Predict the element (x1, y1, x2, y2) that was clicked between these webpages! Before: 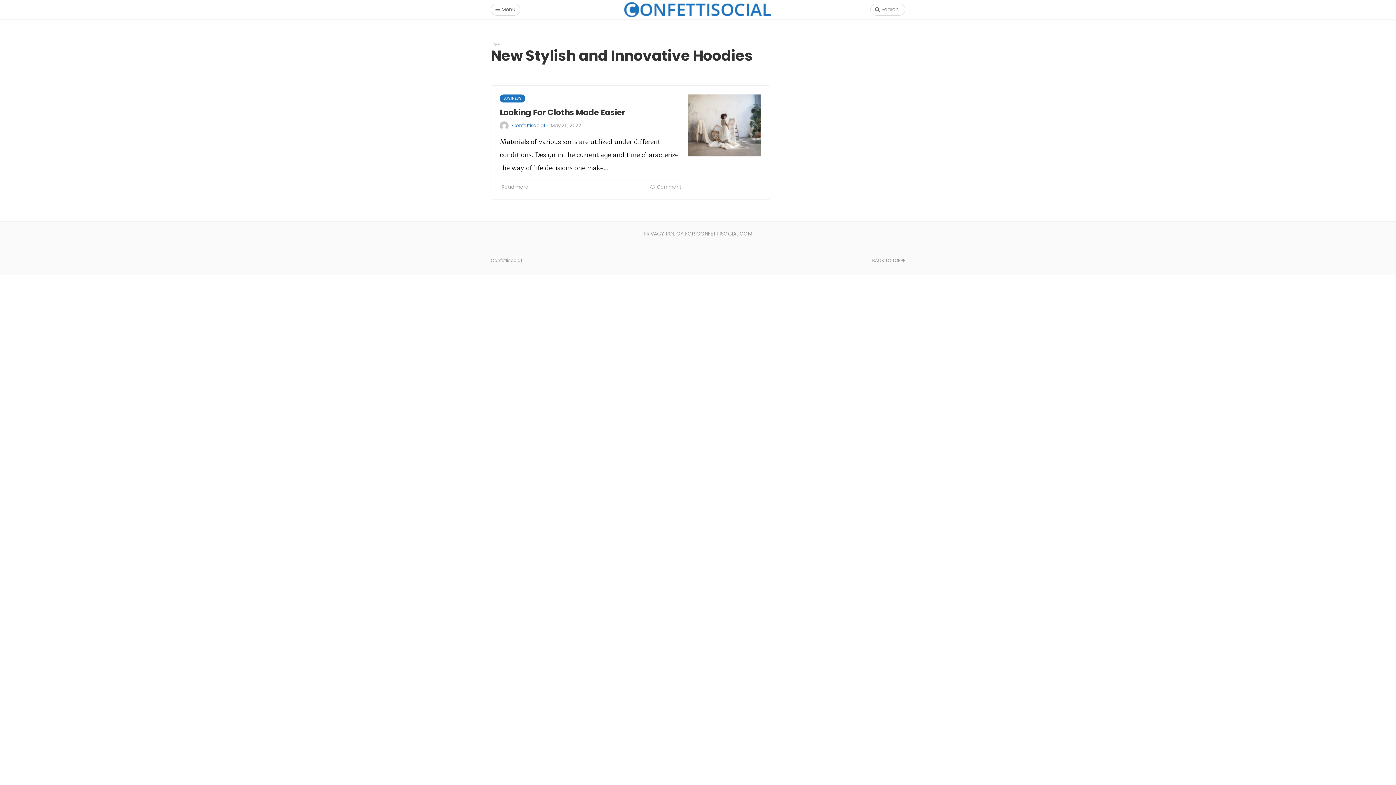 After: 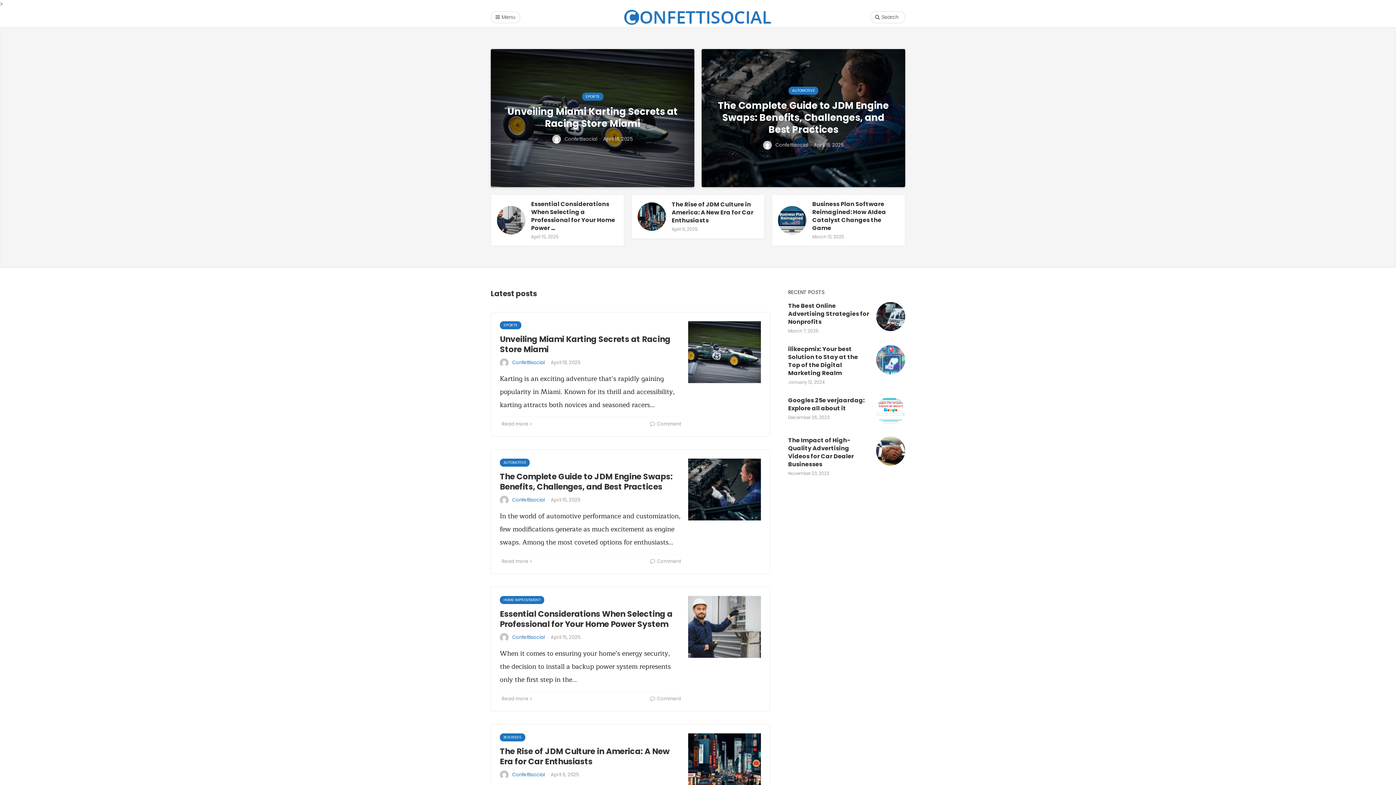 Action: bbox: (623, 0, 773, 18)